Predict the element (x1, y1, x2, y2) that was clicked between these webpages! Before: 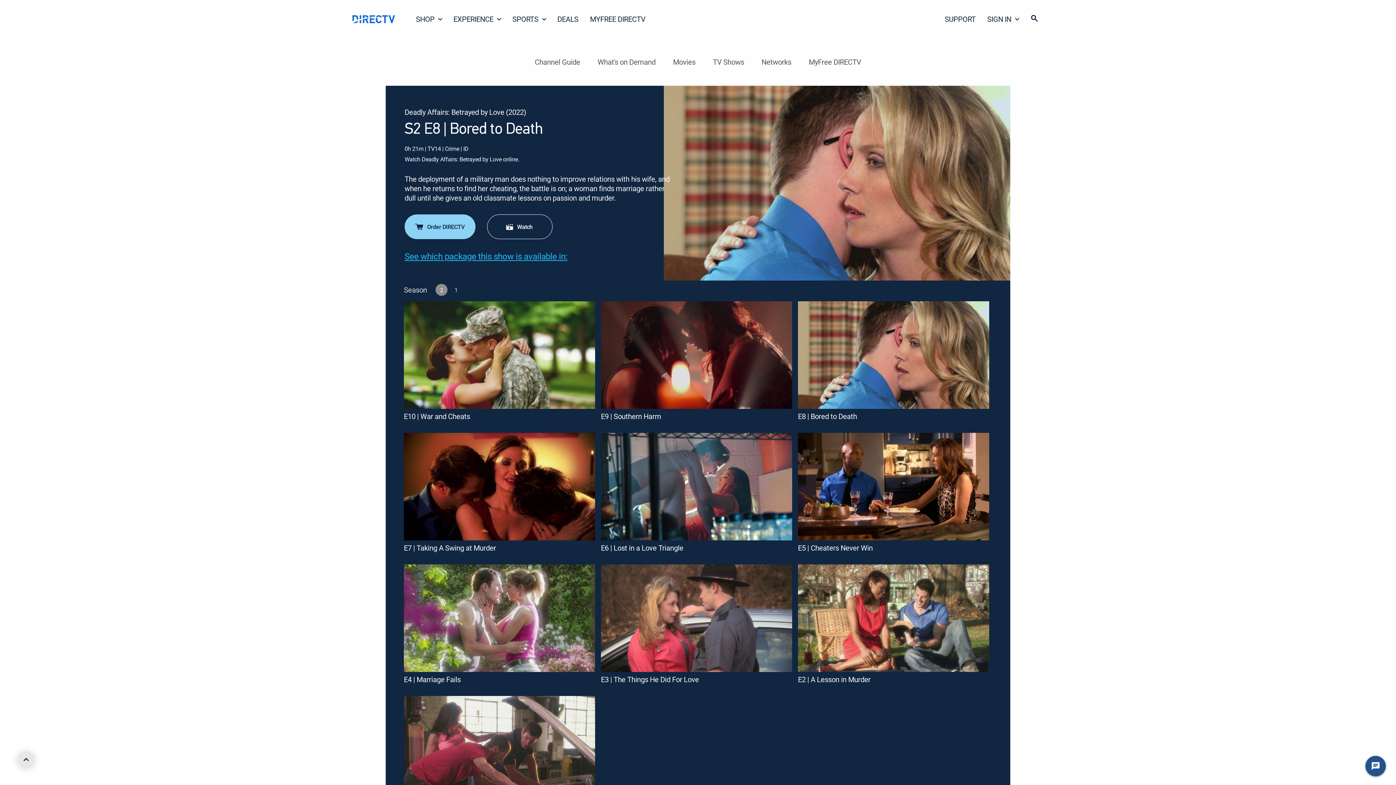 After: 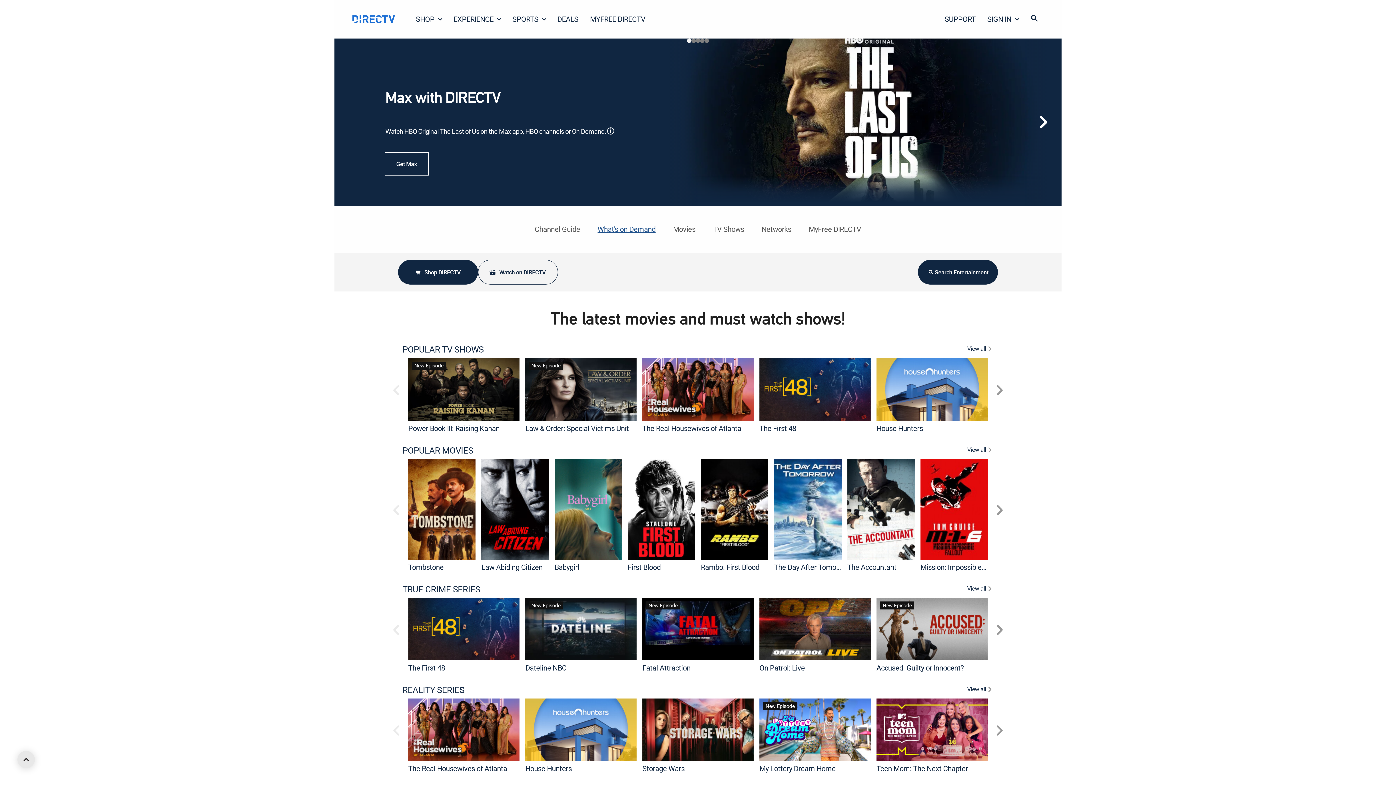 Action: bbox: (597, 55, 655, 68) label: What's on Demand